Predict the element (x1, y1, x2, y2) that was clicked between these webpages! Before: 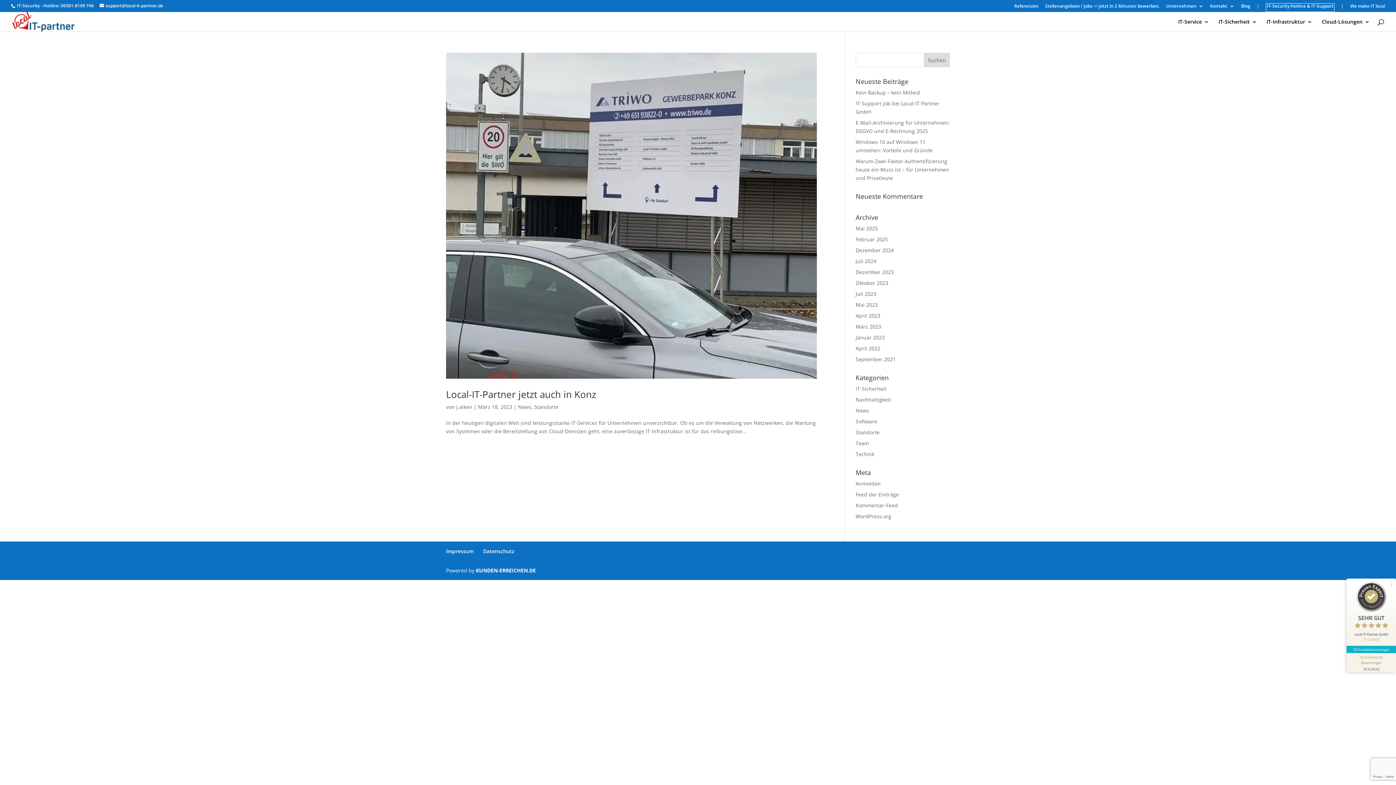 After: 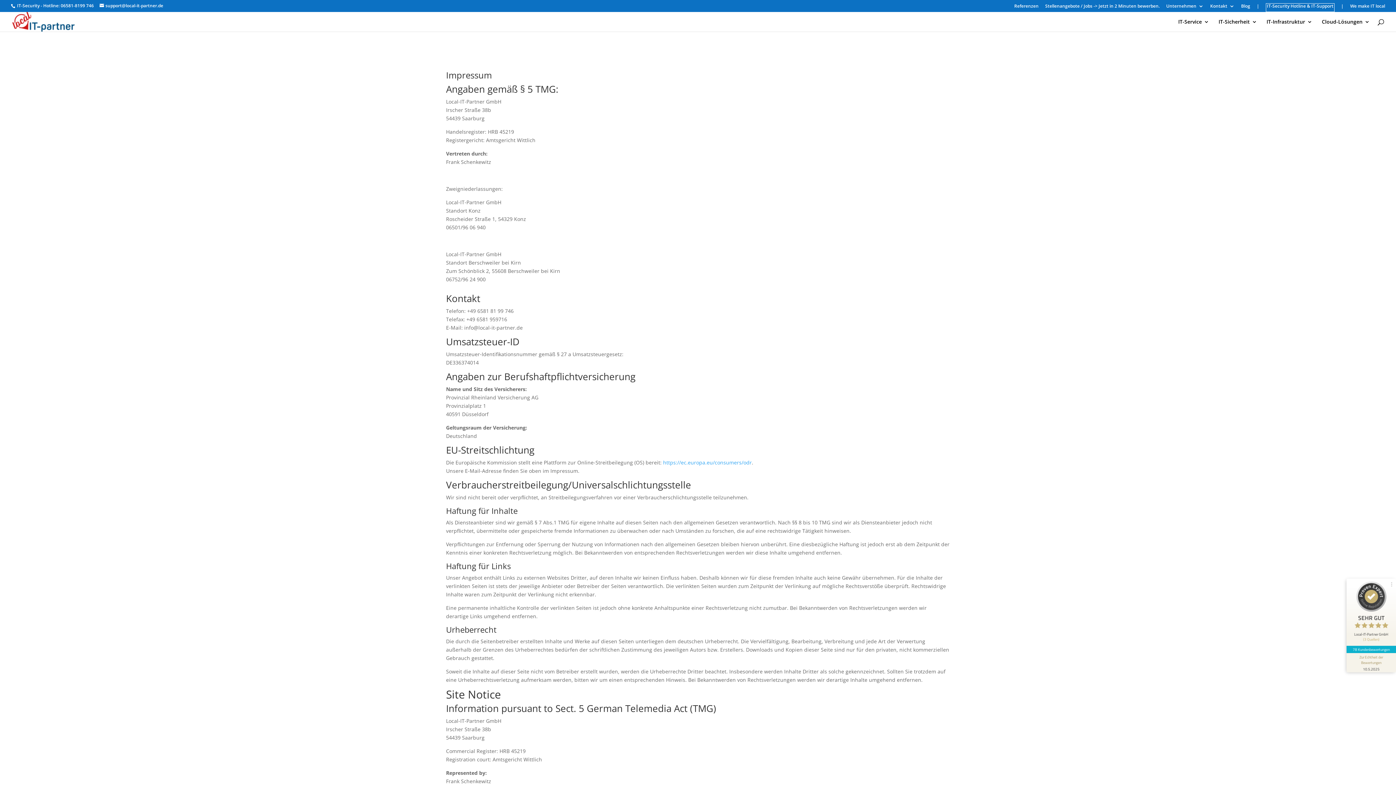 Action: label: Impressum bbox: (446, 548, 473, 554)